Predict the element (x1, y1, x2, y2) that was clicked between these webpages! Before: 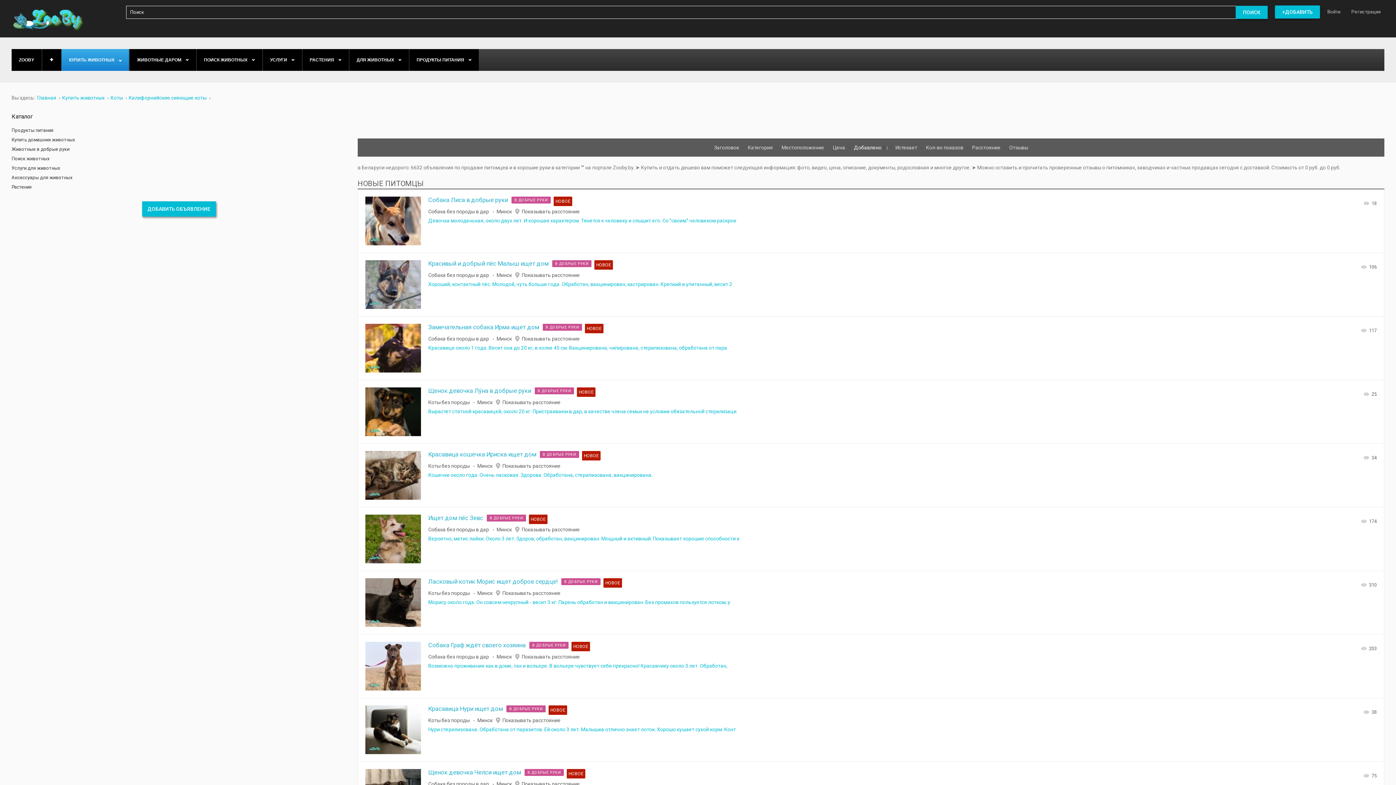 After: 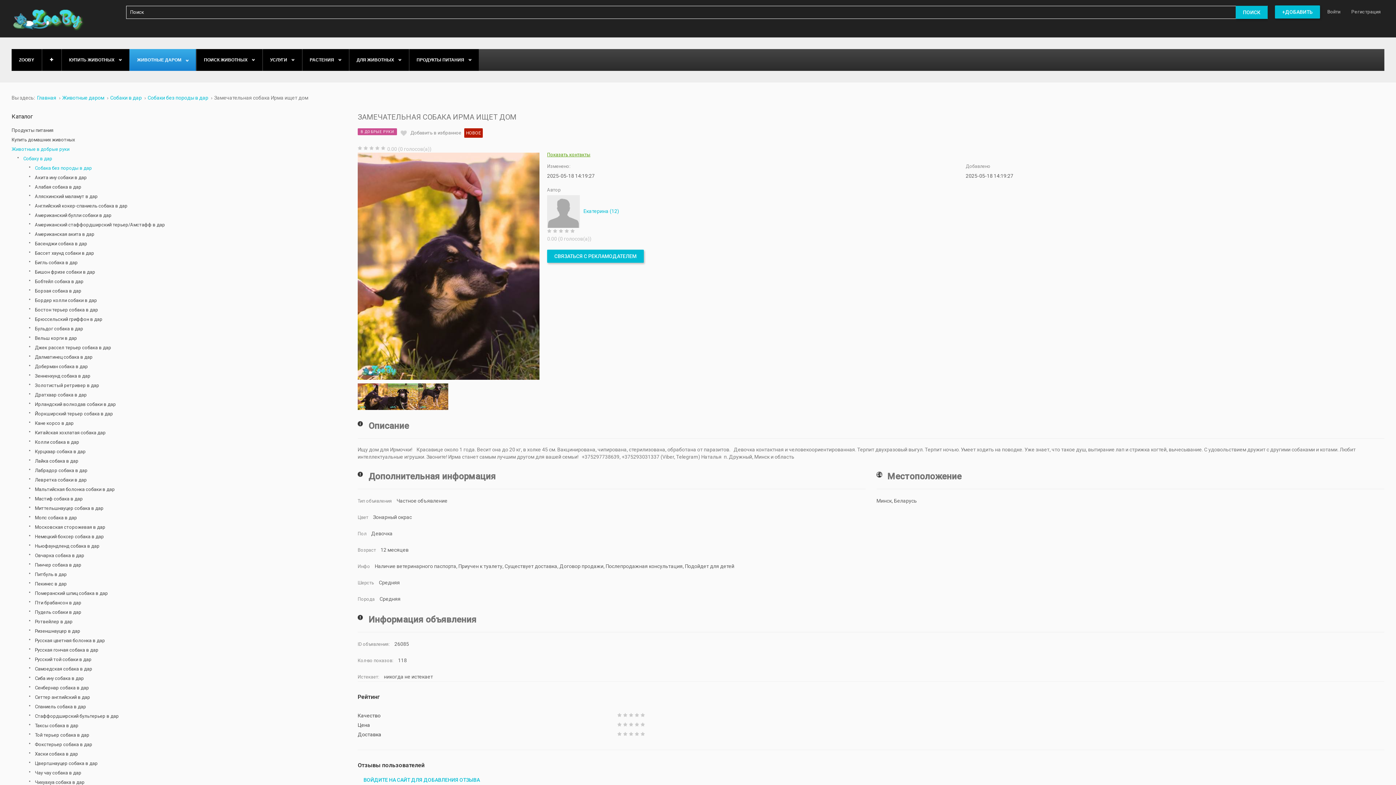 Action: label: Красавице около 1 года. Весит она до 20 кг, в холке 45 см. Вакцинирована, чипирована, стерилизована, обработана от пара bbox: (428, 345, 727, 350)